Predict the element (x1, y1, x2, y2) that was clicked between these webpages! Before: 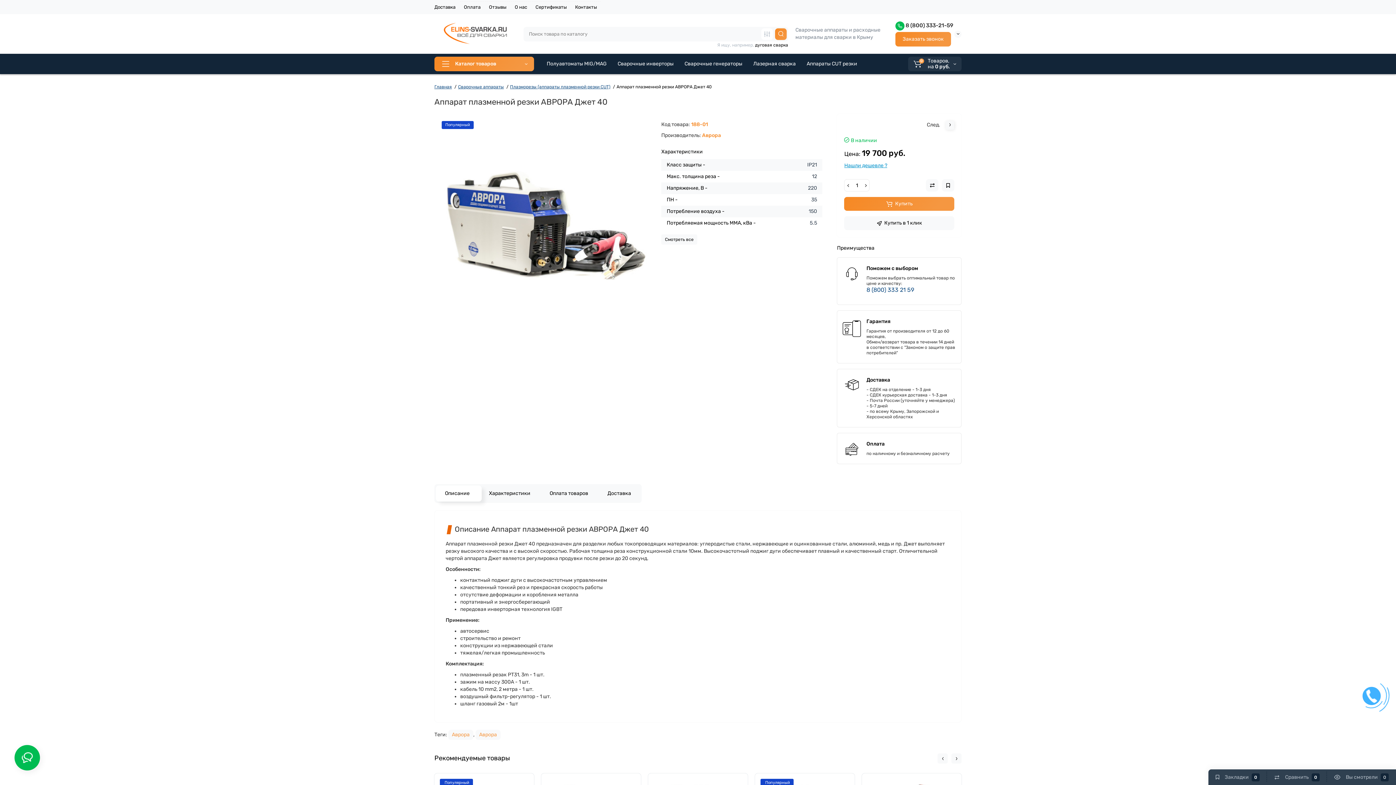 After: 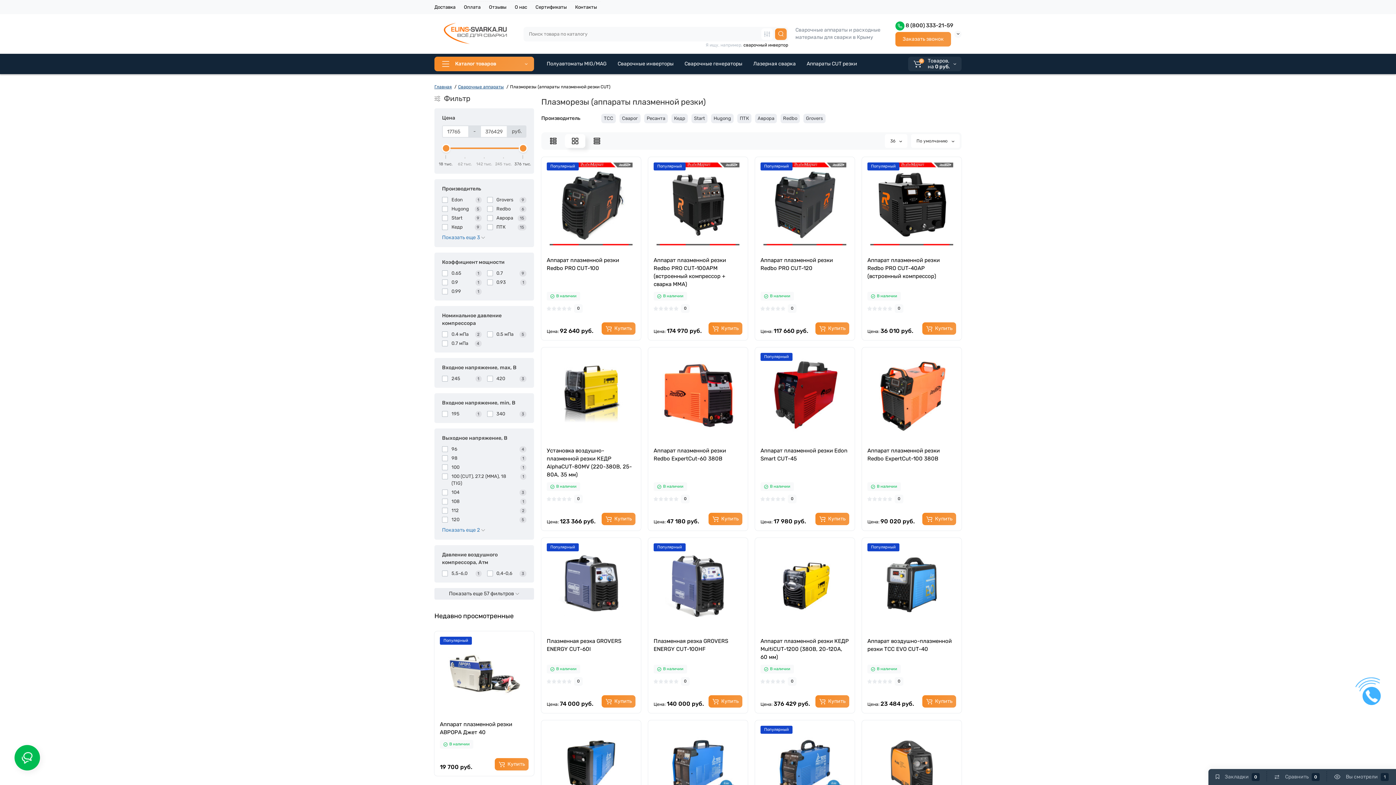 Action: bbox: (510, 84, 610, 89) label: Плазморезы (аппараты плазменной резки CUT)